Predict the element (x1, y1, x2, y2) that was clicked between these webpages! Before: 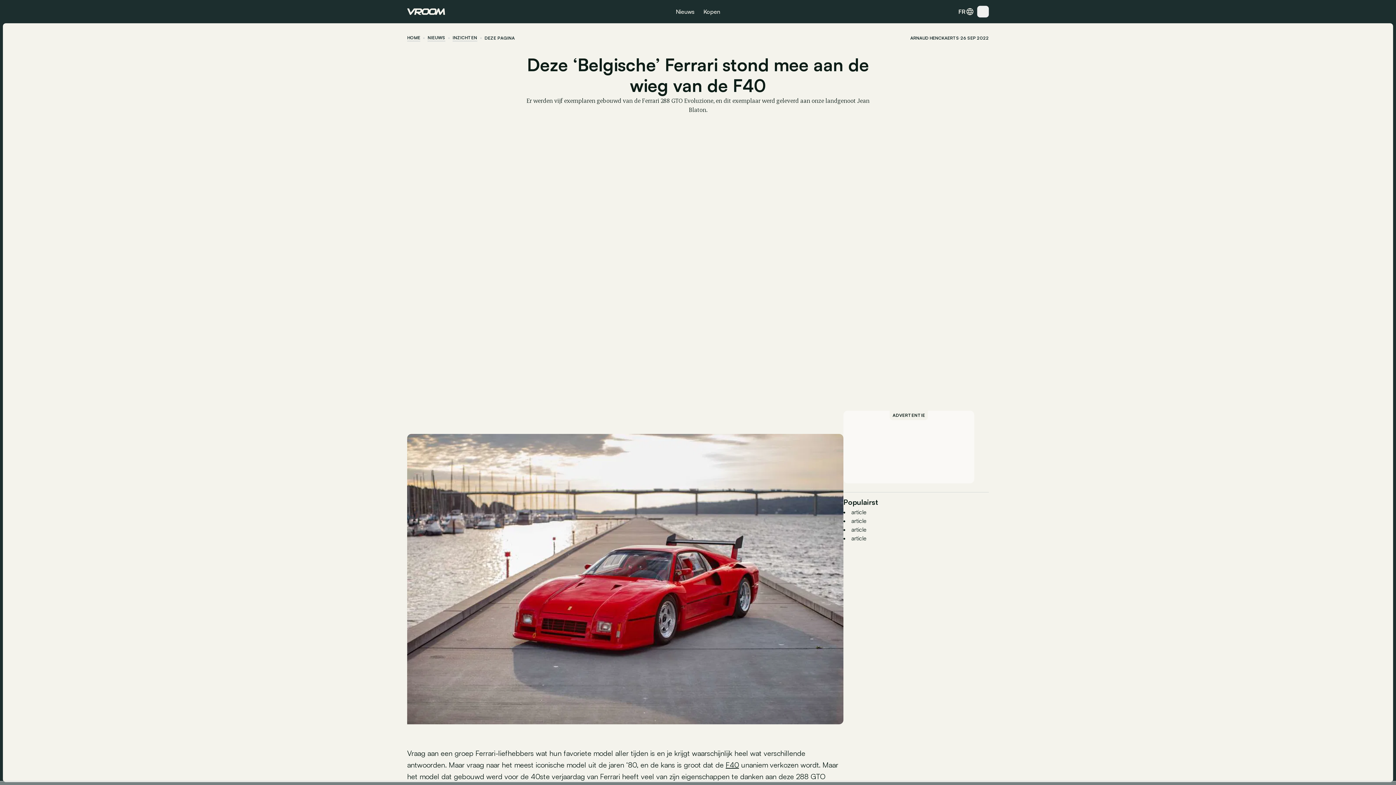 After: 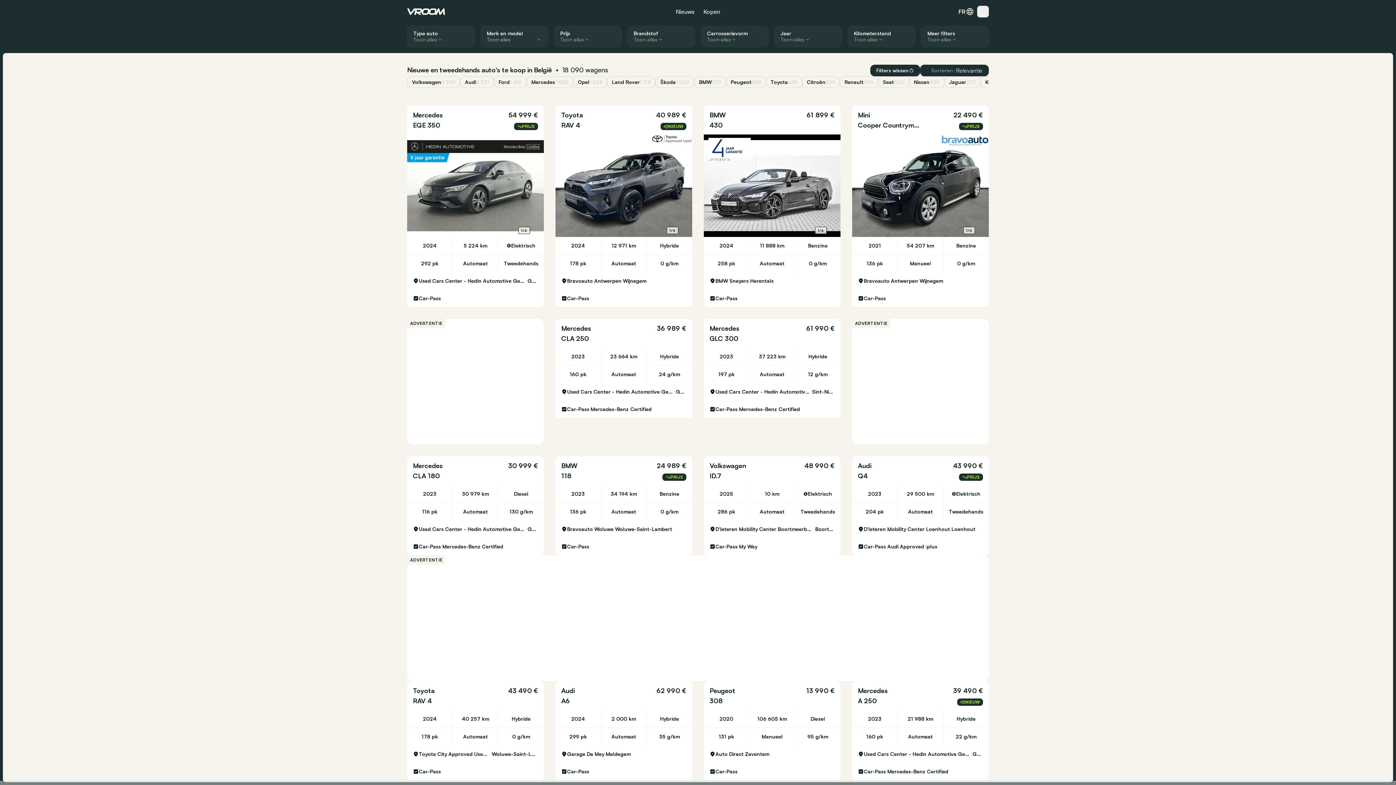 Action: label: Kopen bbox: (699, 5, 724, 17)